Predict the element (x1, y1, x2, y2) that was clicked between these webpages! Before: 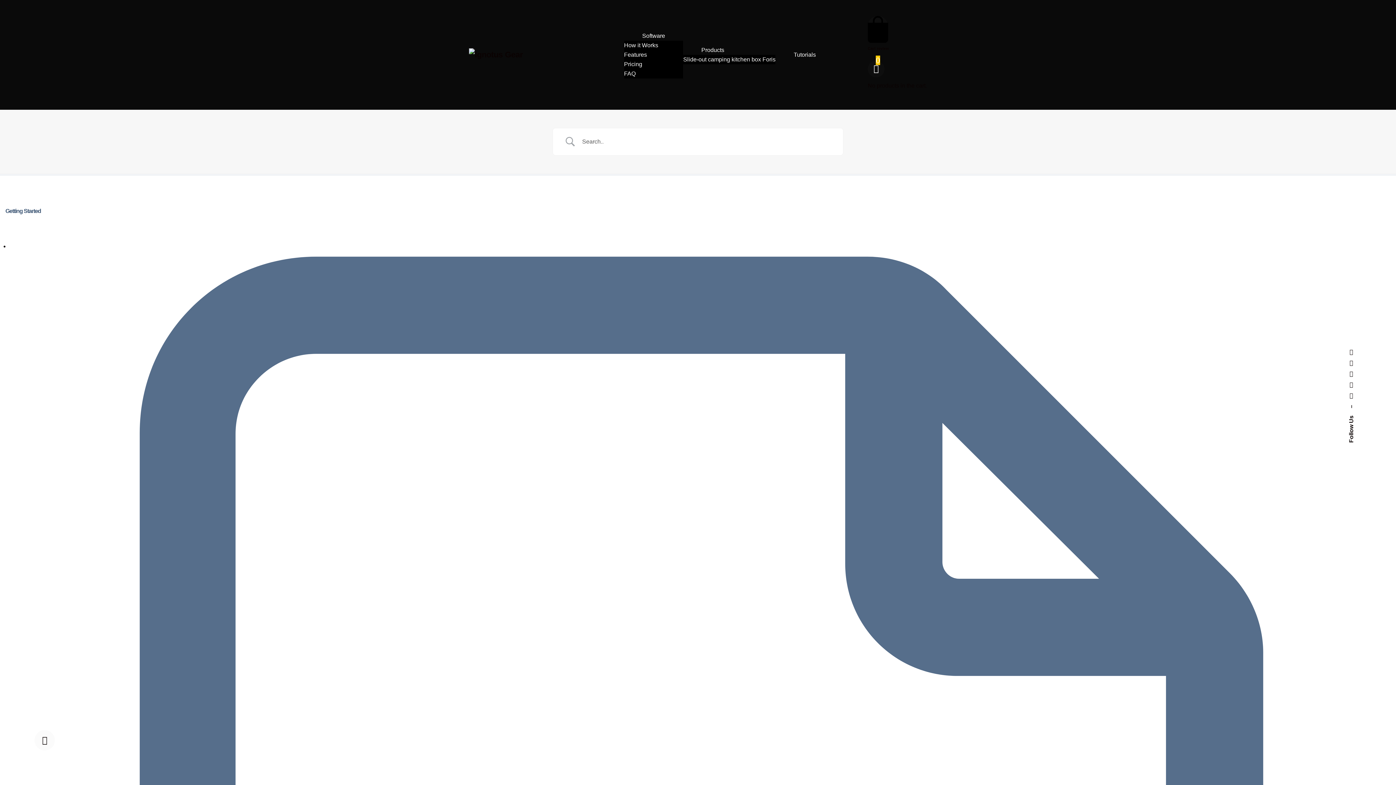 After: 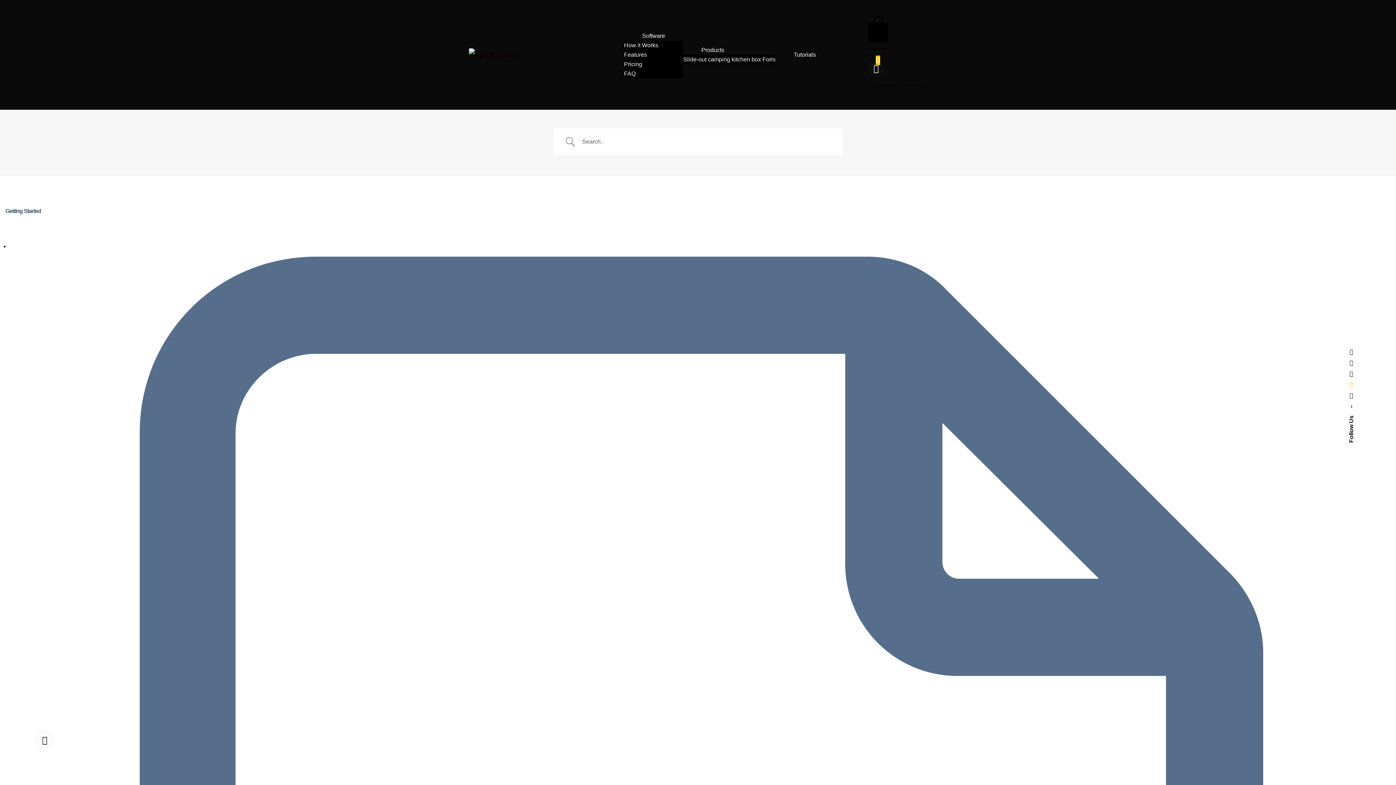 Action: bbox: (1348, 383, 1354, 386)